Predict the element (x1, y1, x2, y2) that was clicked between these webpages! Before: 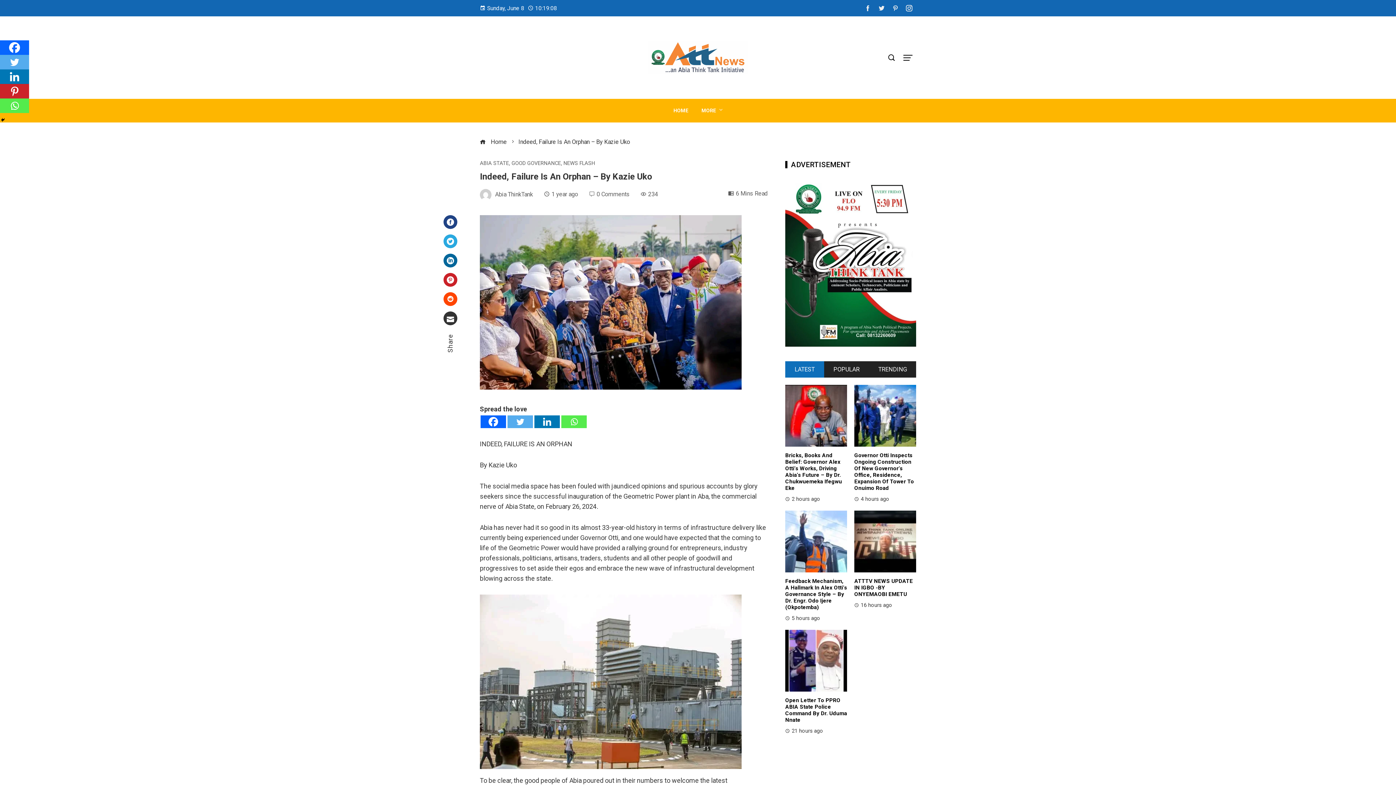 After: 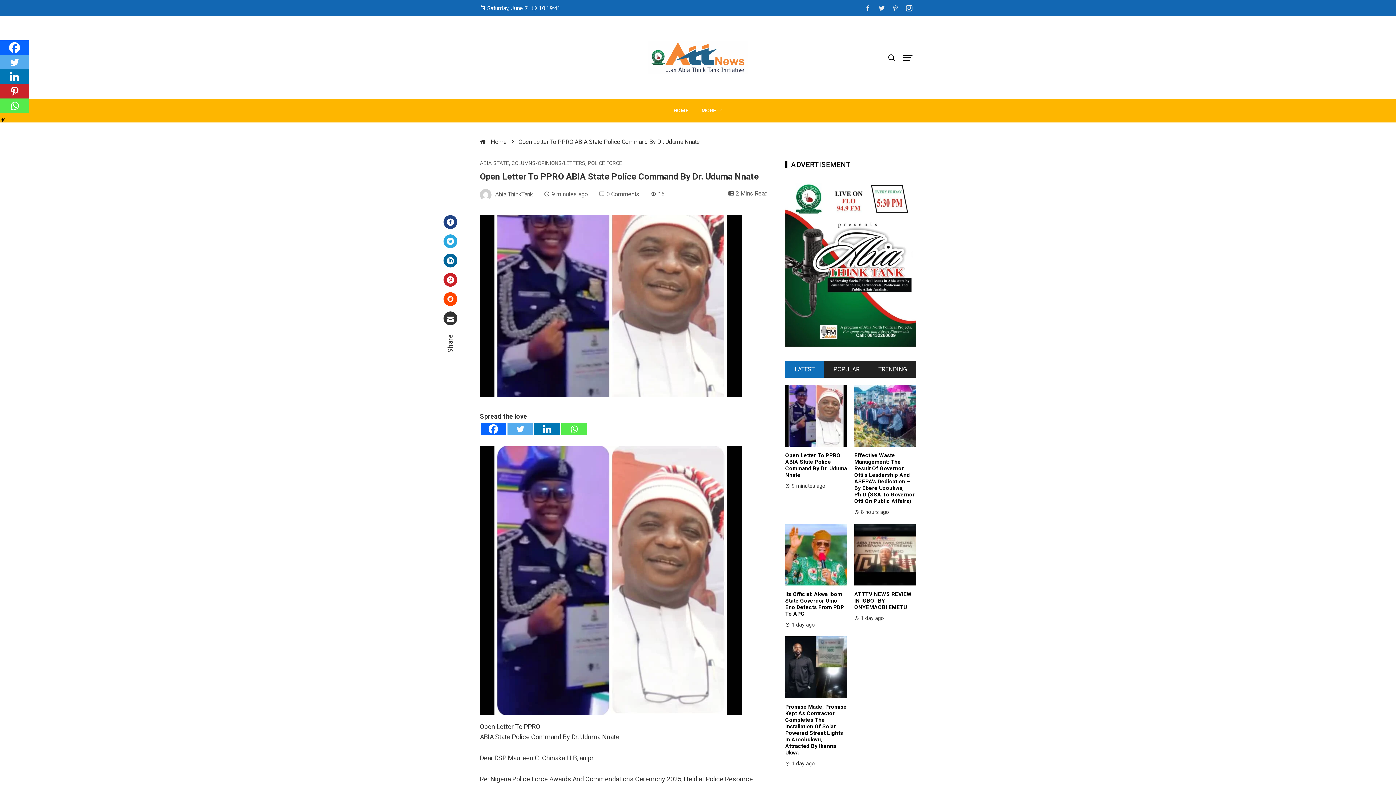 Action: label: Open Letter To PPRO ABIA State Police Command By Dr. Uduma Nnate bbox: (785, 697, 847, 723)